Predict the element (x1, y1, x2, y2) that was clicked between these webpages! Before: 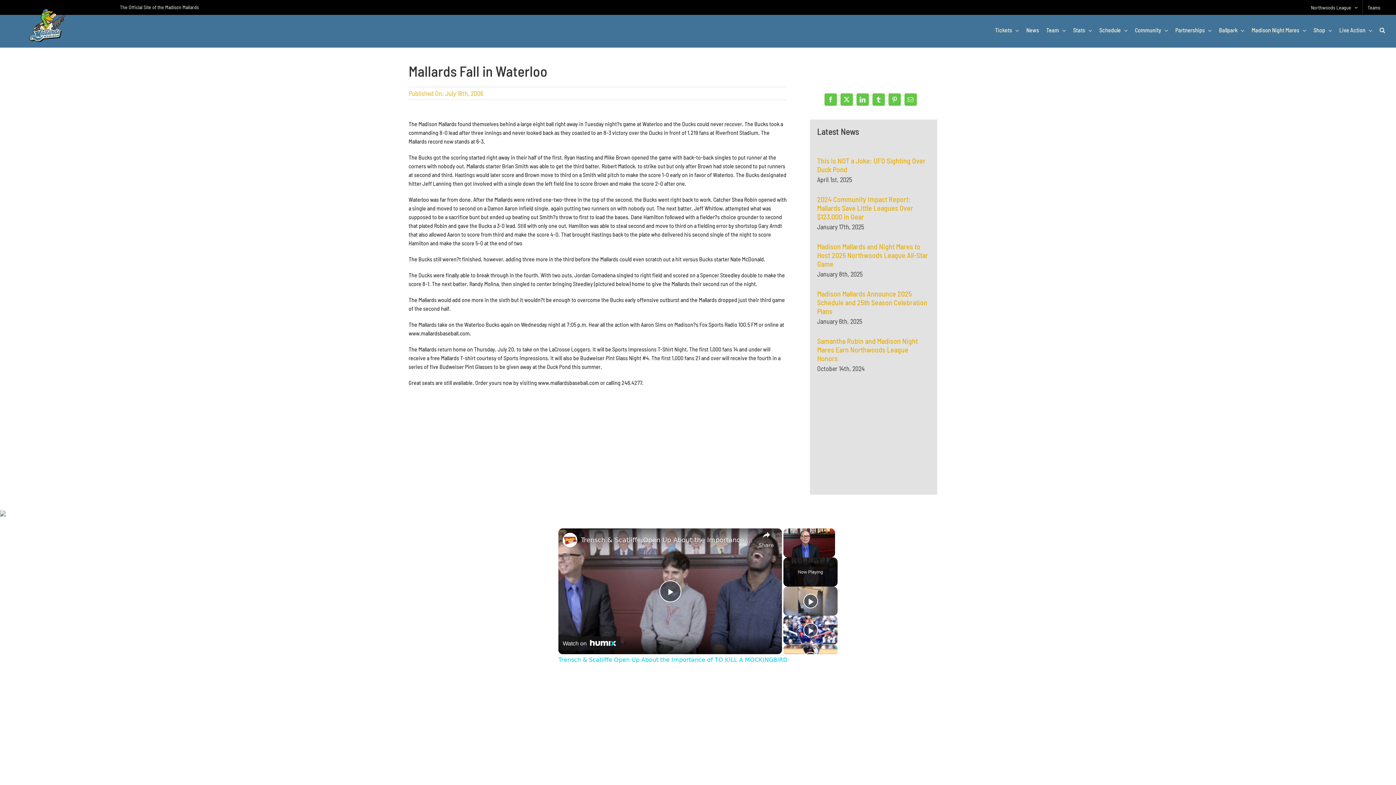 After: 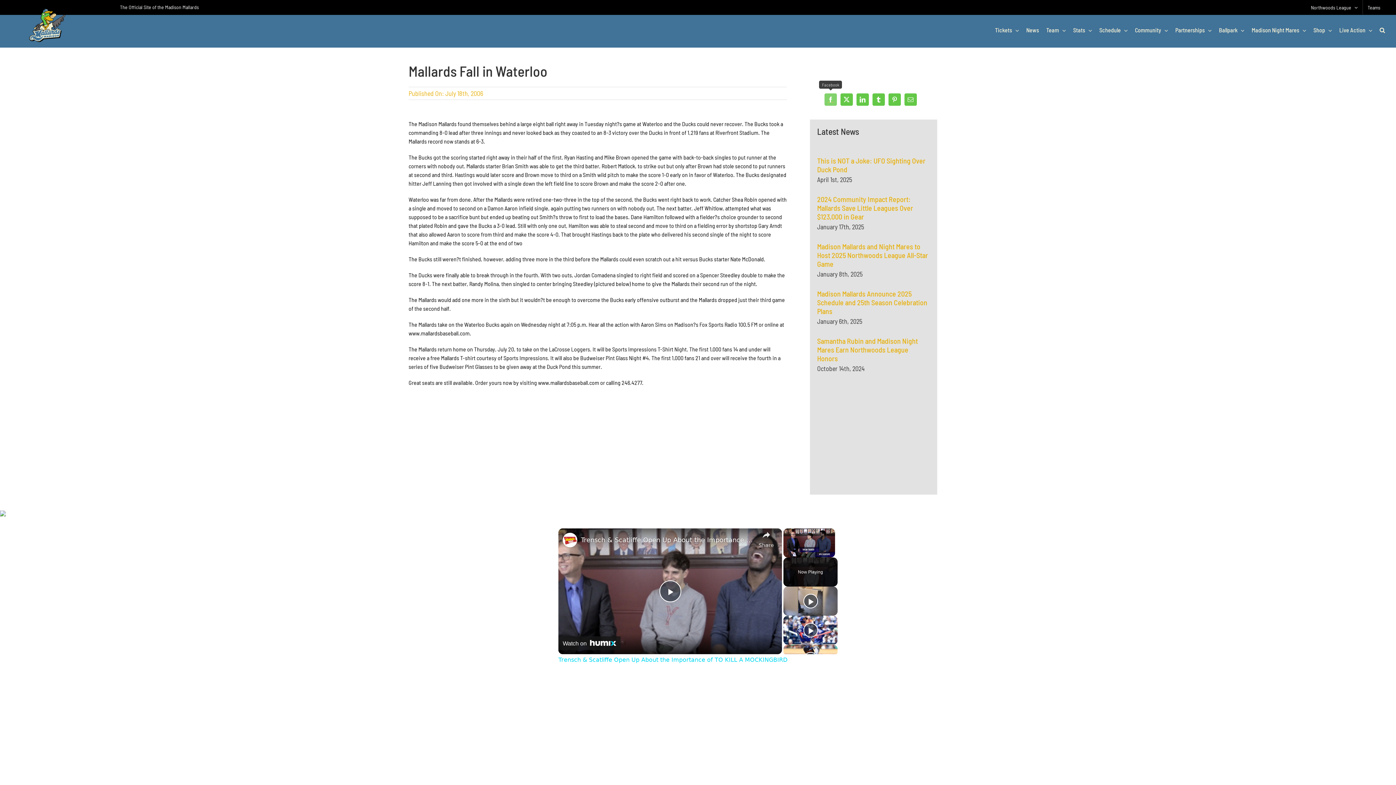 Action: bbox: (822, 91, 838, 107) label: Facebook